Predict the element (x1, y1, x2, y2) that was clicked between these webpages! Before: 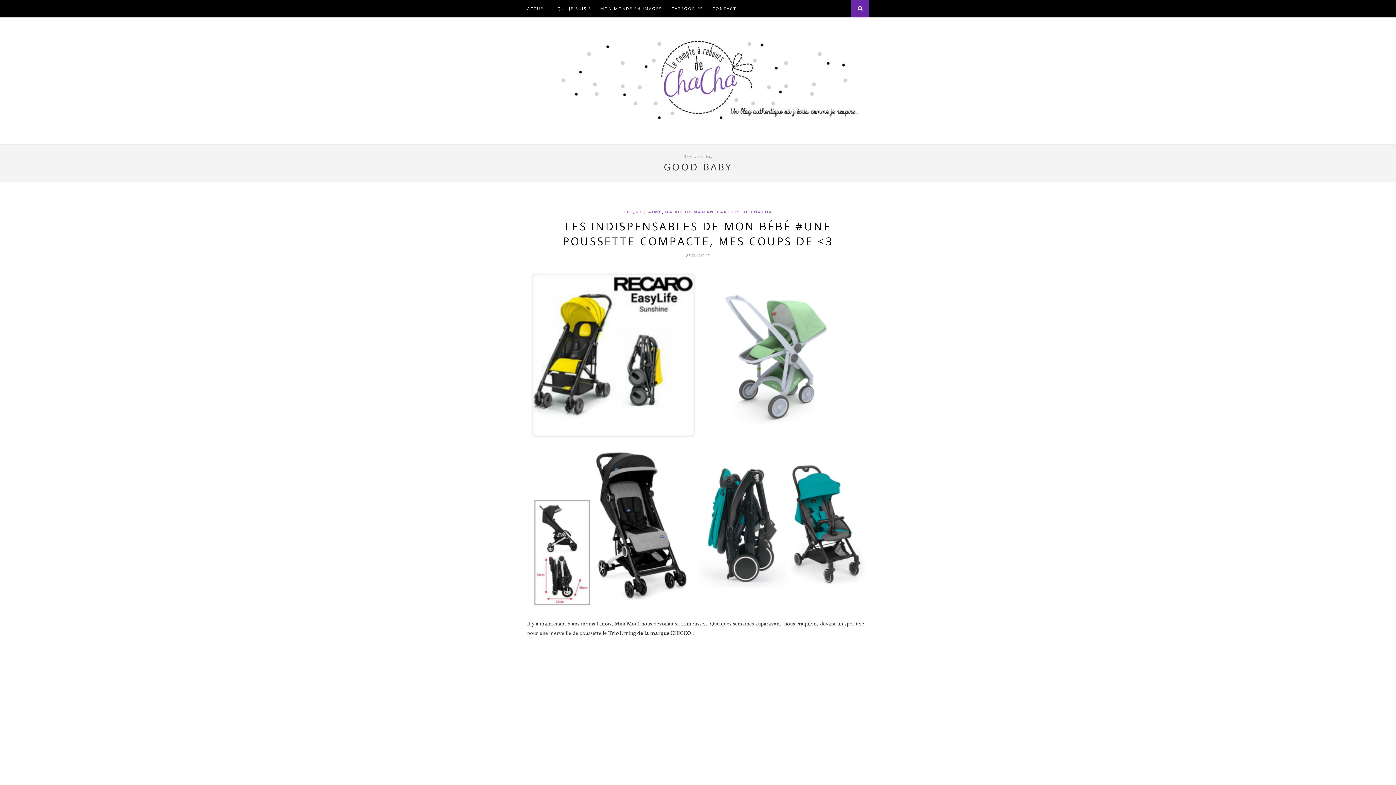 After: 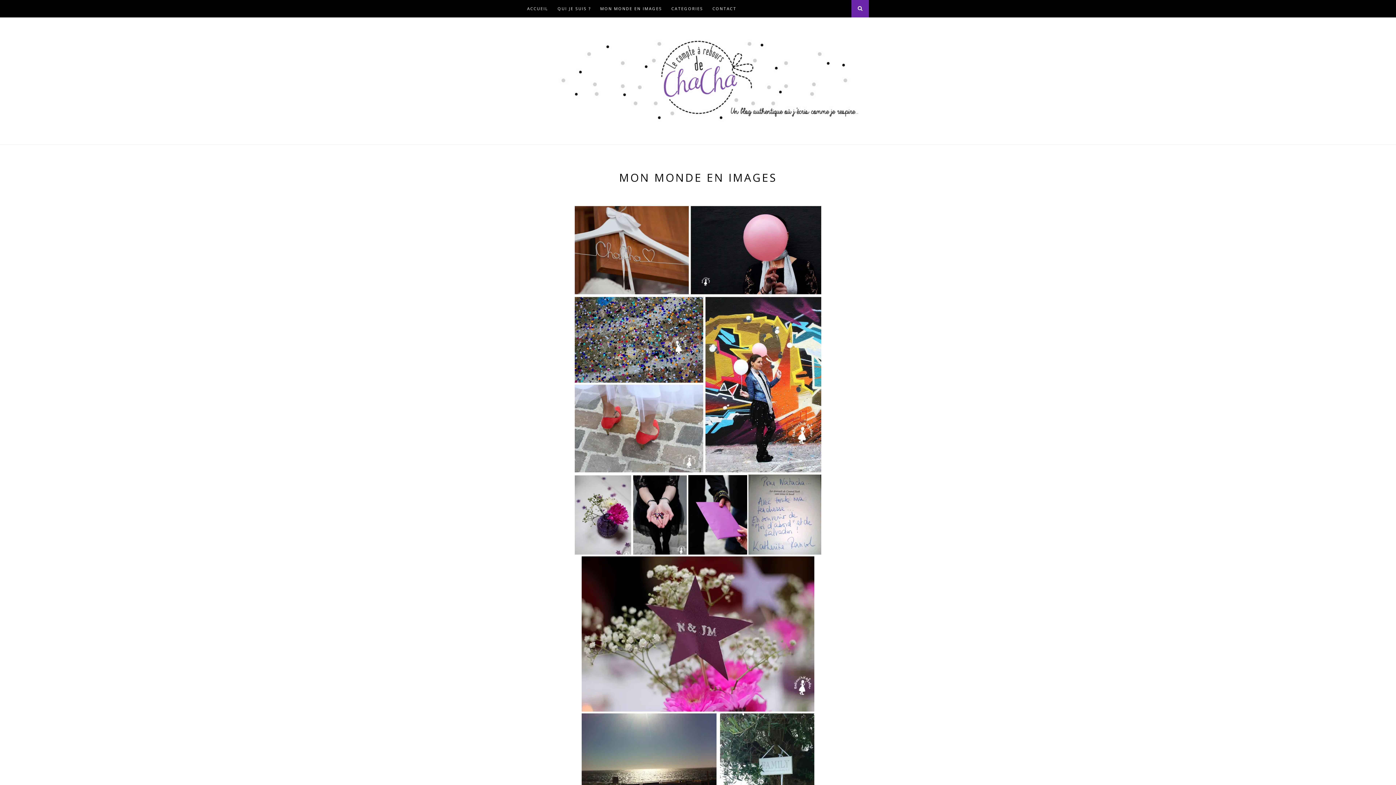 Action: bbox: (600, 0, 662, 17) label: MON MONDE EN IMAGES